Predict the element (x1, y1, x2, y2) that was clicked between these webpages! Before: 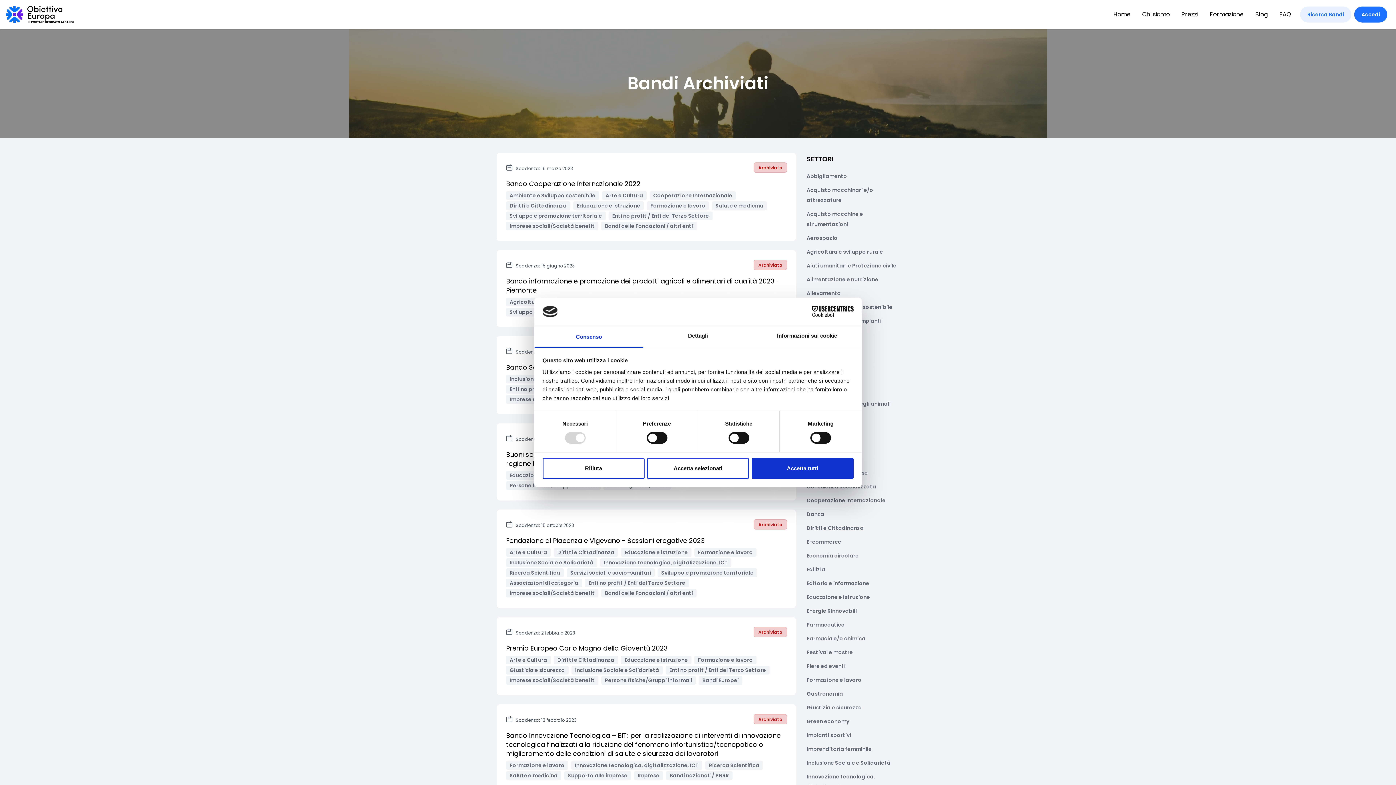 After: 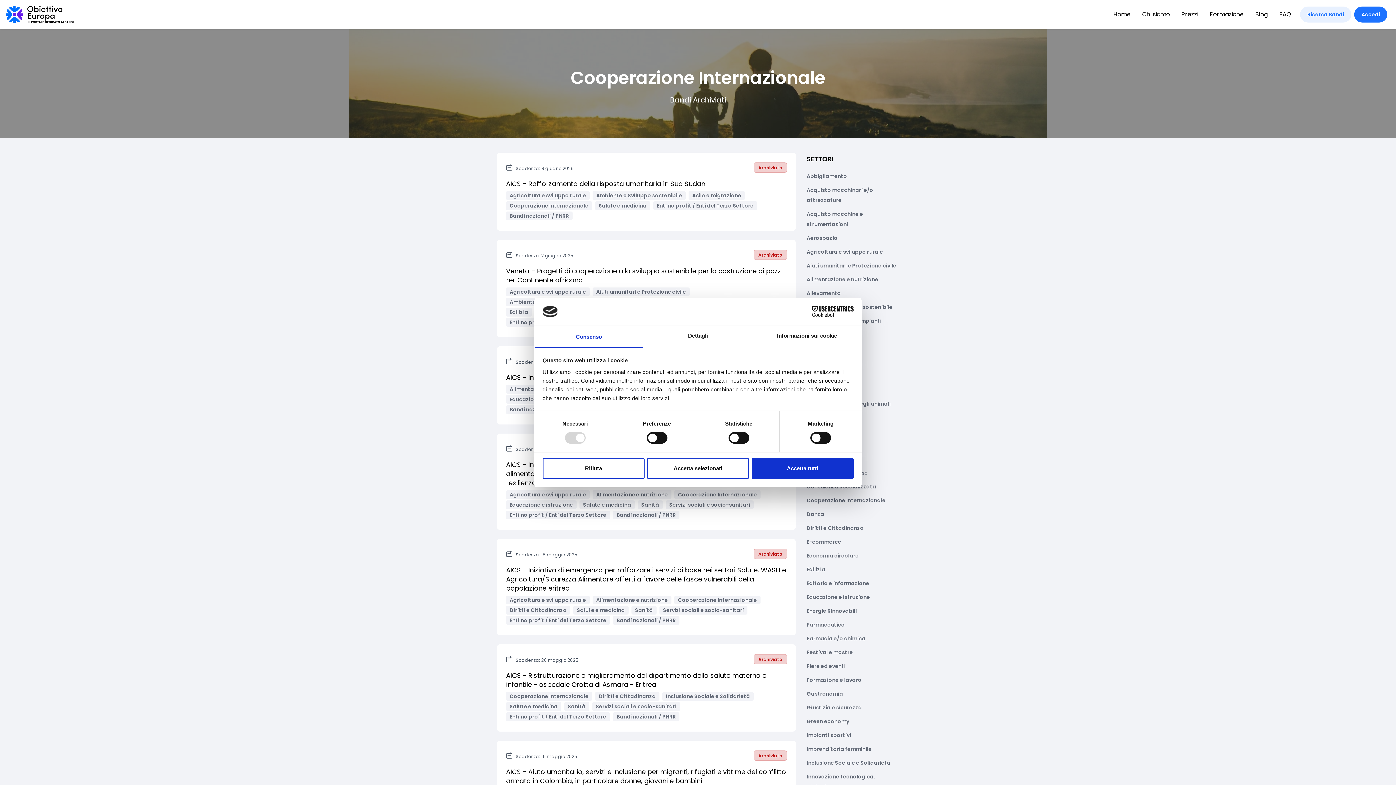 Action: bbox: (806, 497, 885, 504) label: Cooperazione Internazionale